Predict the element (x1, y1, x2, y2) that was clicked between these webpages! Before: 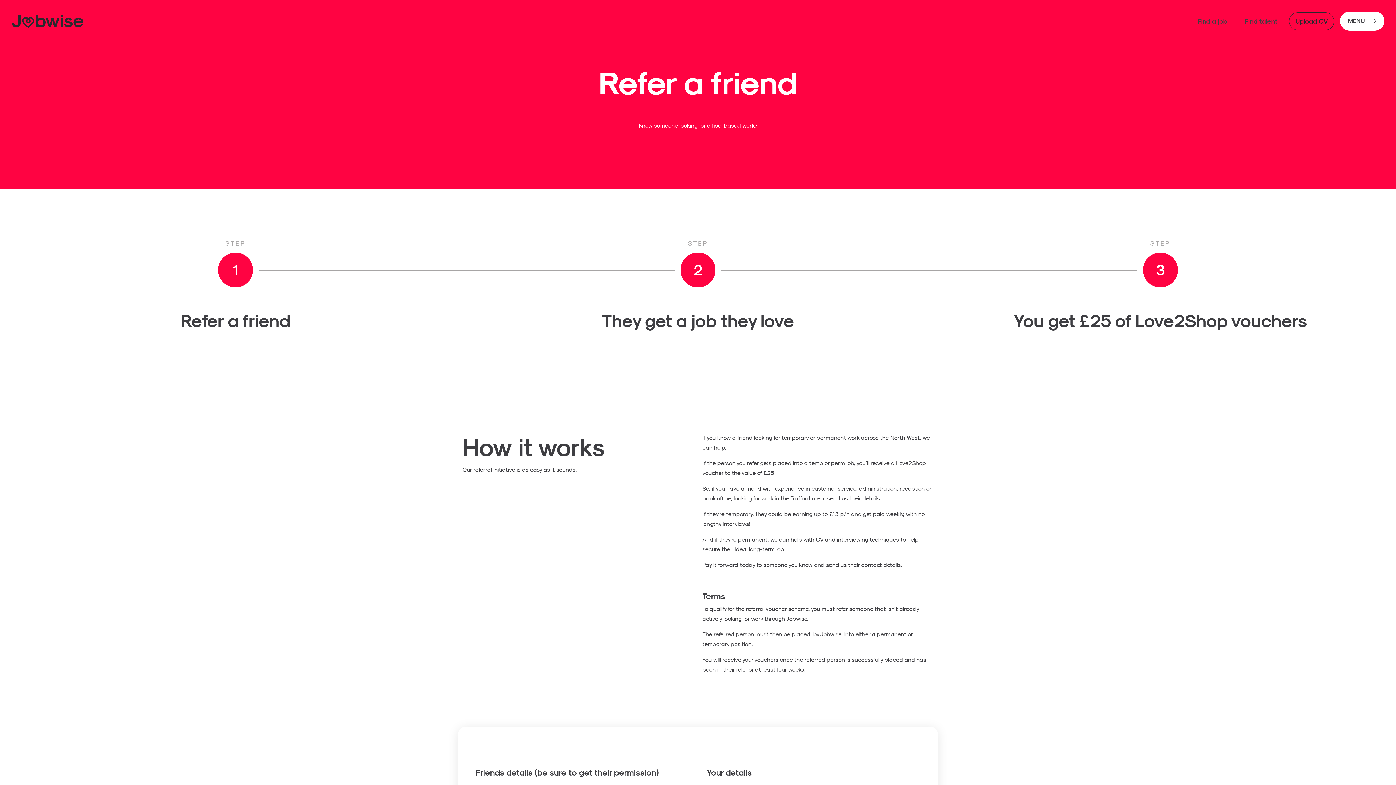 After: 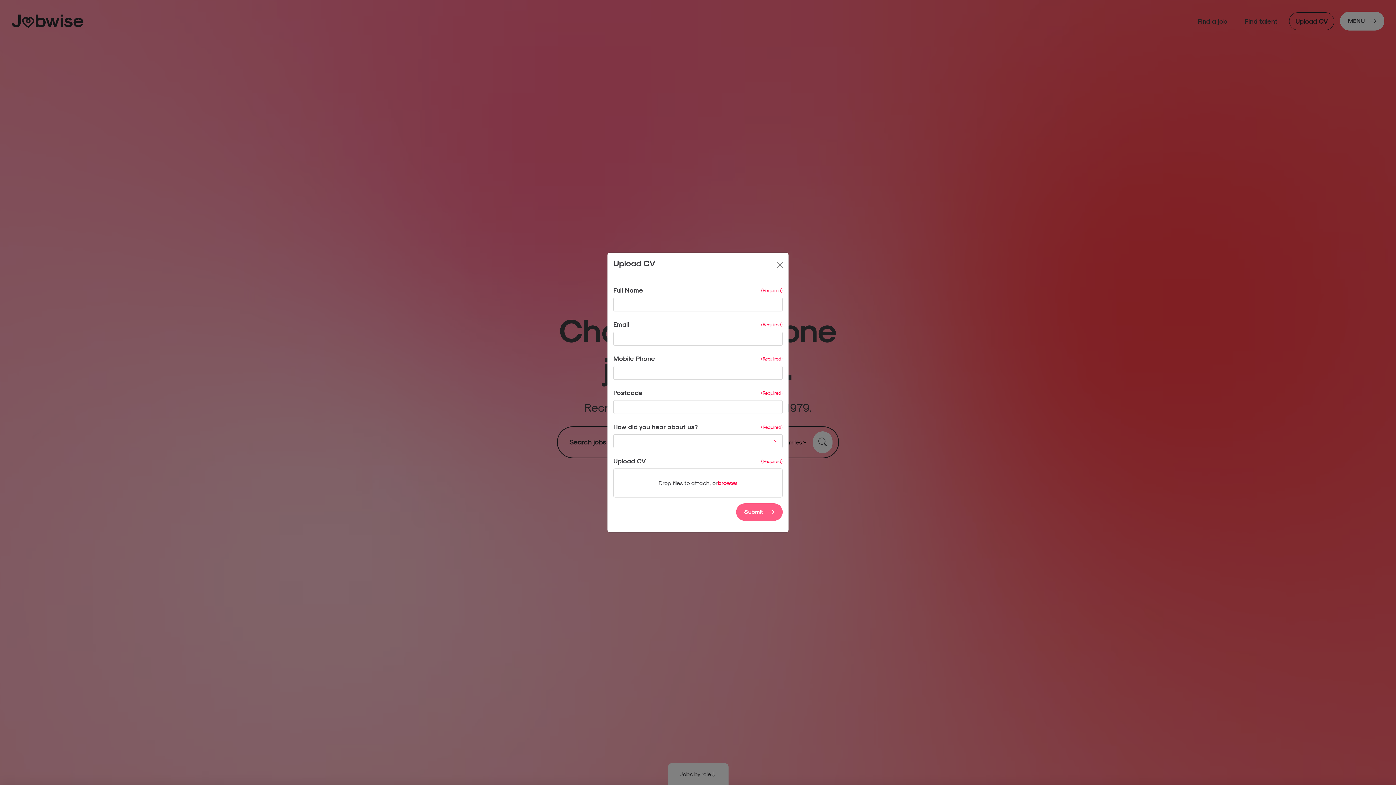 Action: label: Upload CV bbox: (1289, 12, 1334, 30)